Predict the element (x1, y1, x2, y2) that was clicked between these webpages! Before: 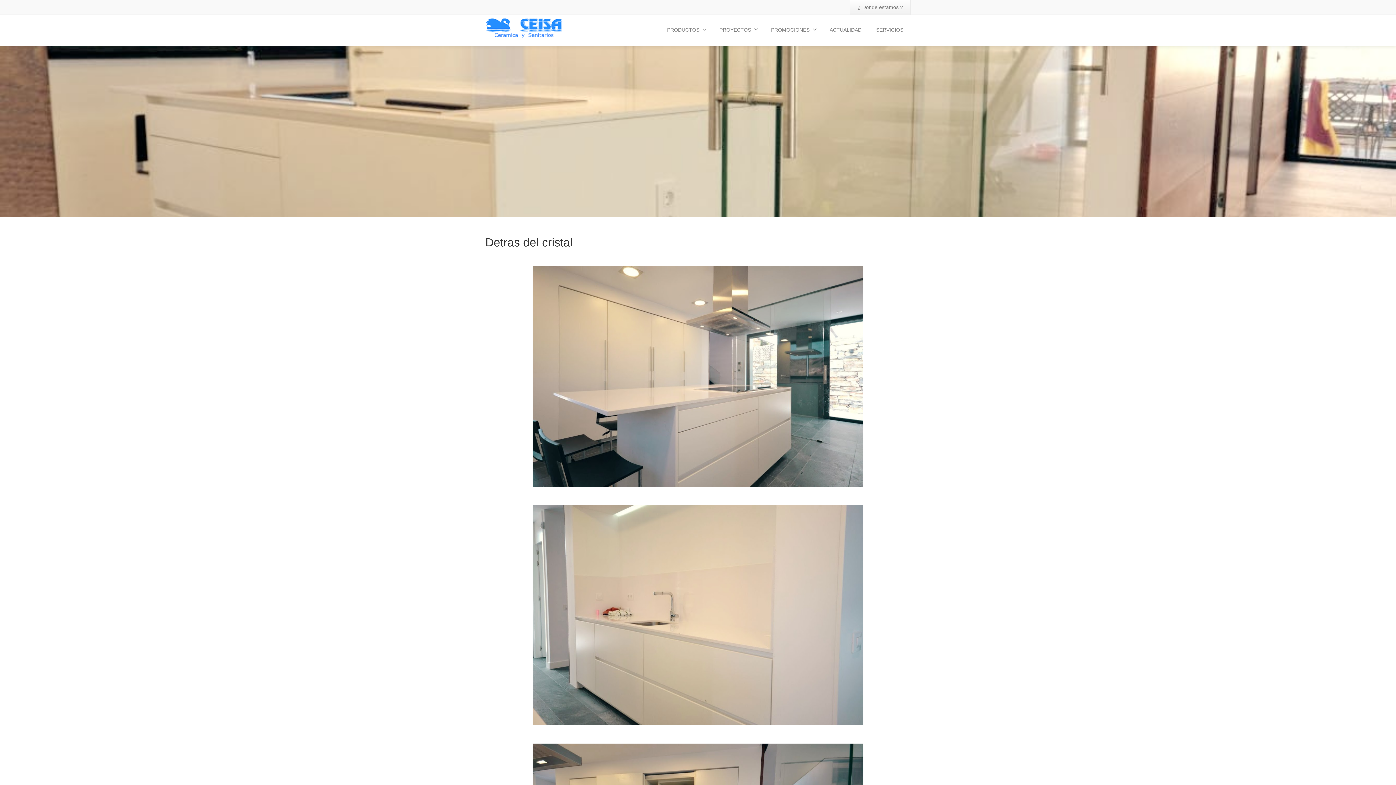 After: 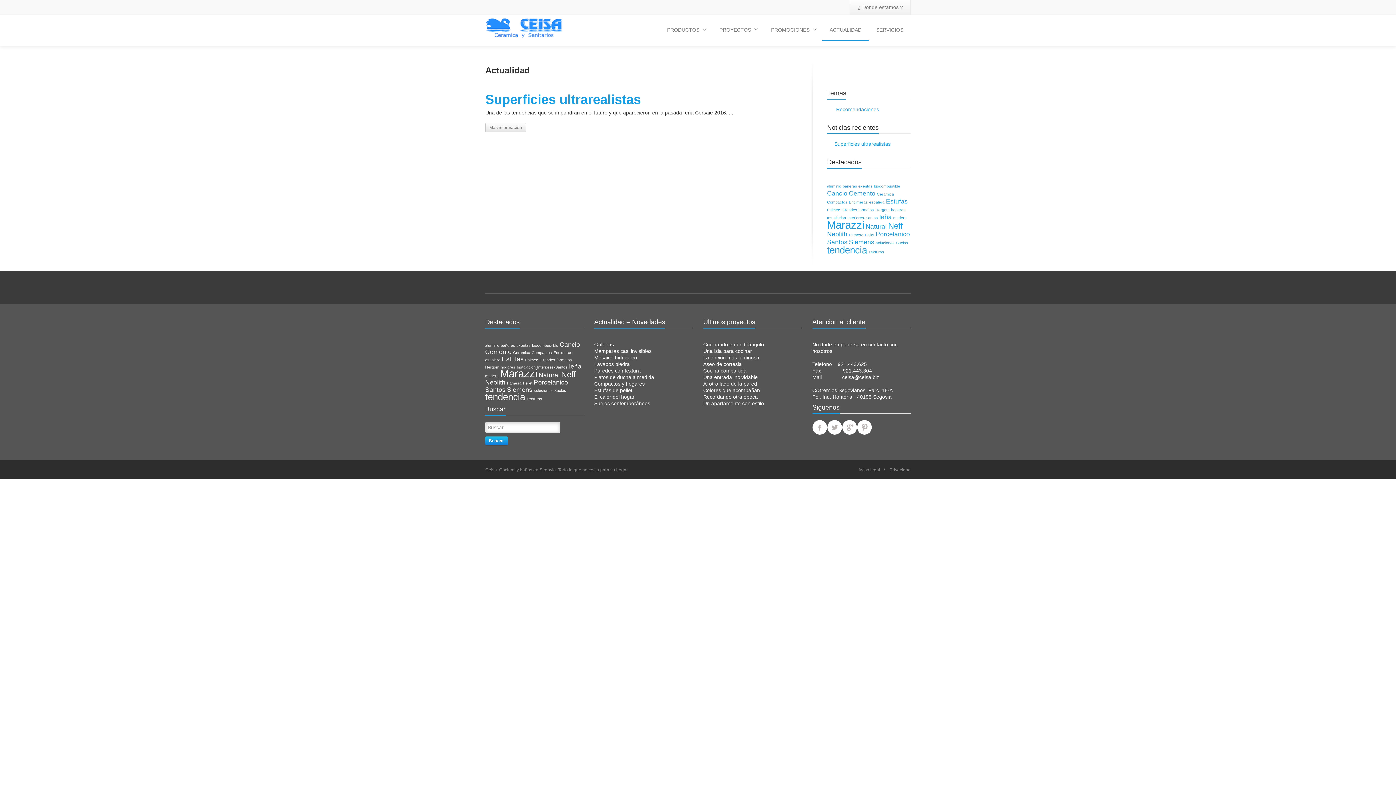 Action: label: ACTUALIDAD bbox: (822, 19, 869, 40)